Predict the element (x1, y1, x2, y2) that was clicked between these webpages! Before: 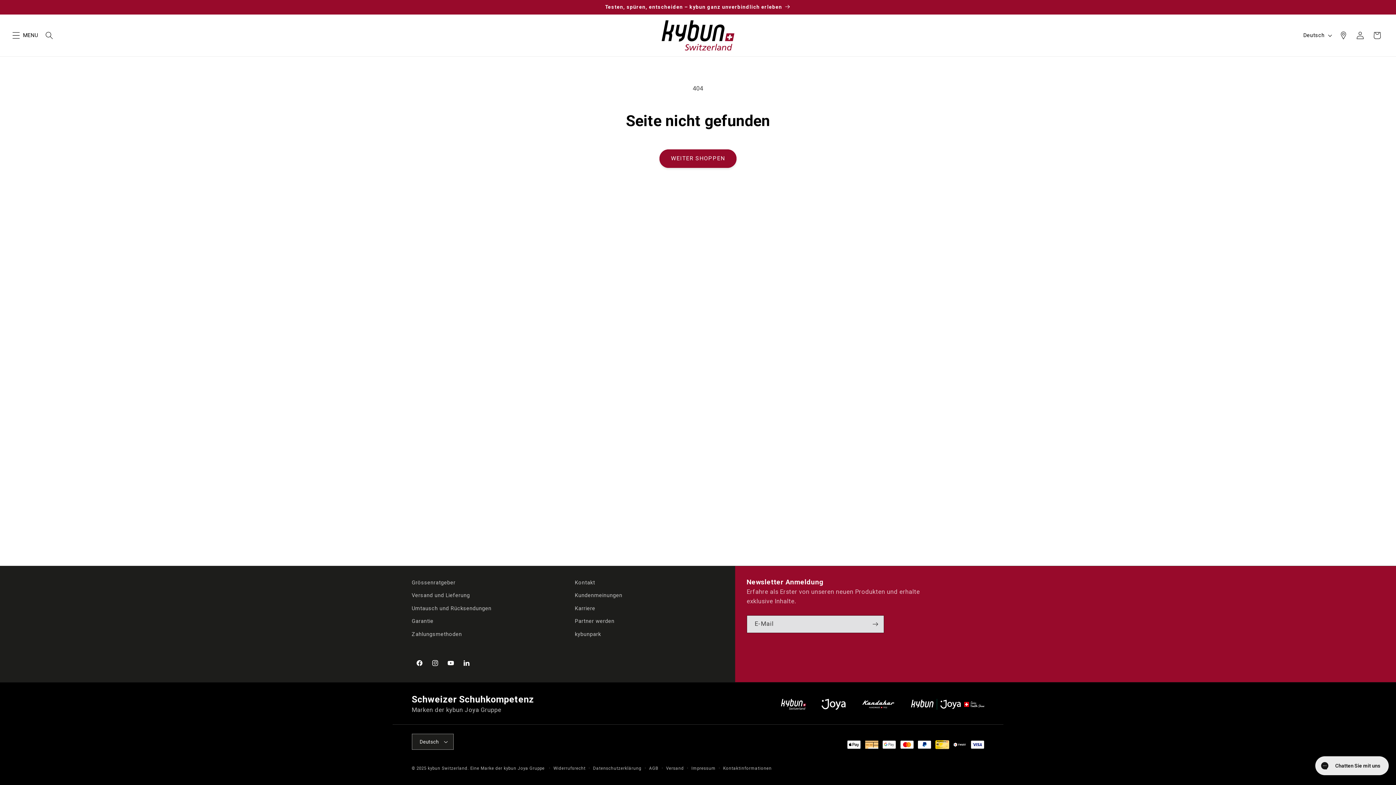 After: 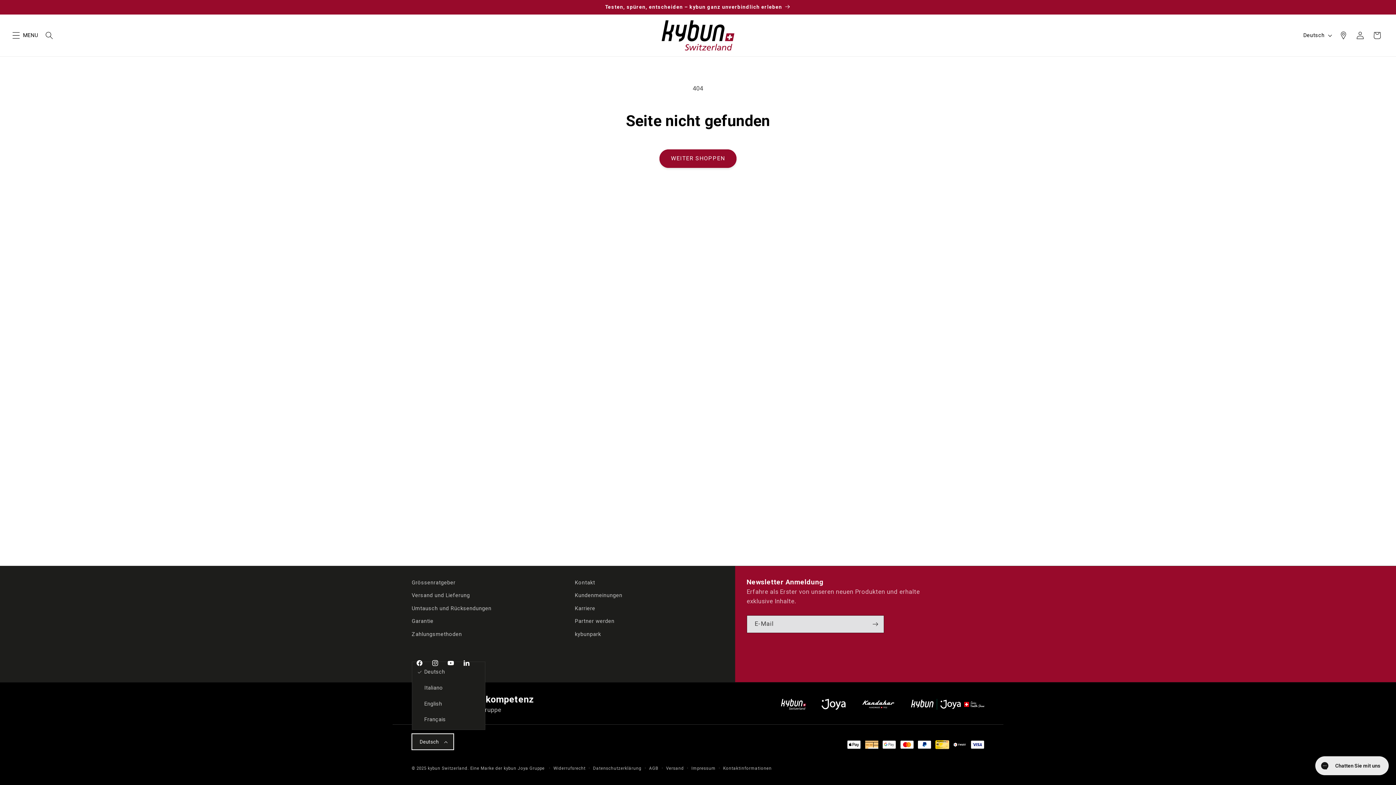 Action: label: Deutsch bbox: (411, 734, 453, 750)